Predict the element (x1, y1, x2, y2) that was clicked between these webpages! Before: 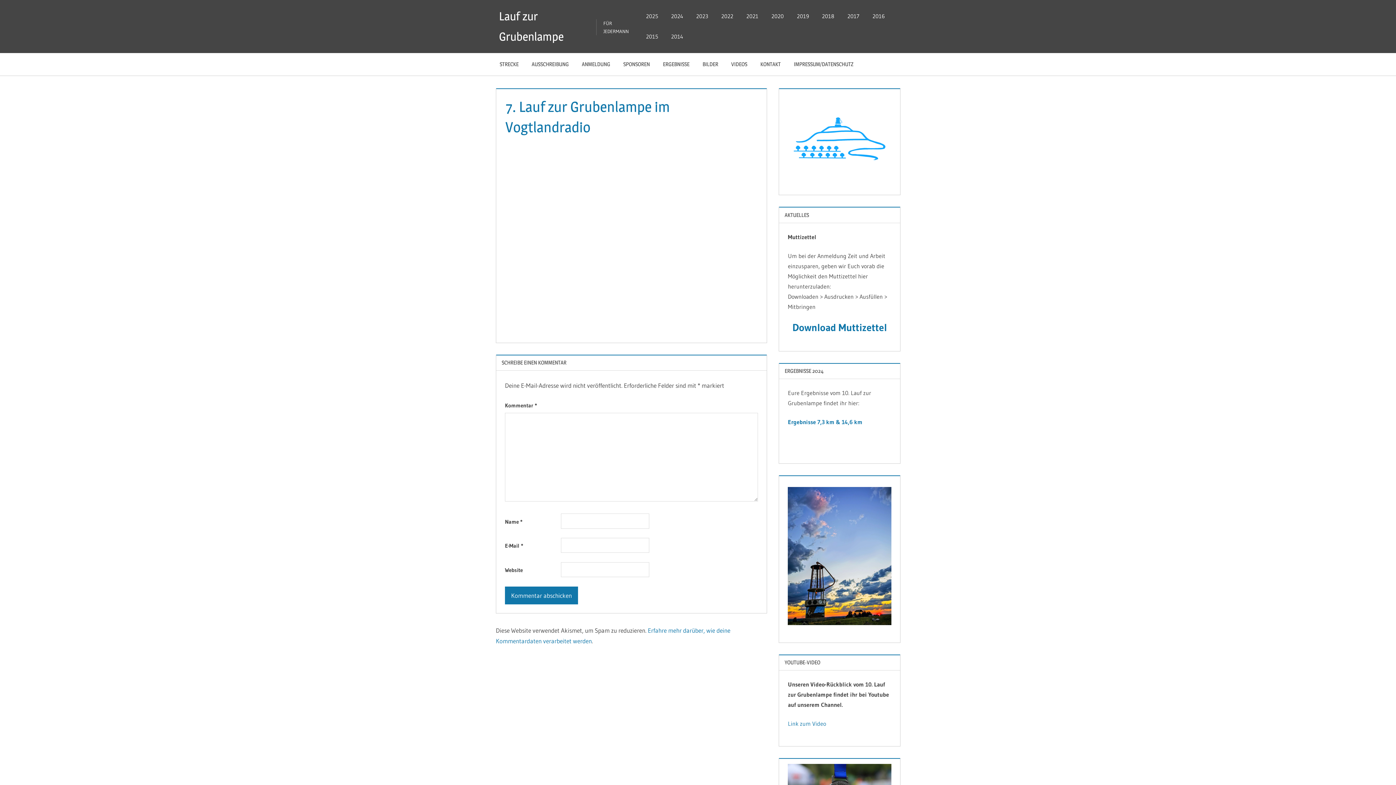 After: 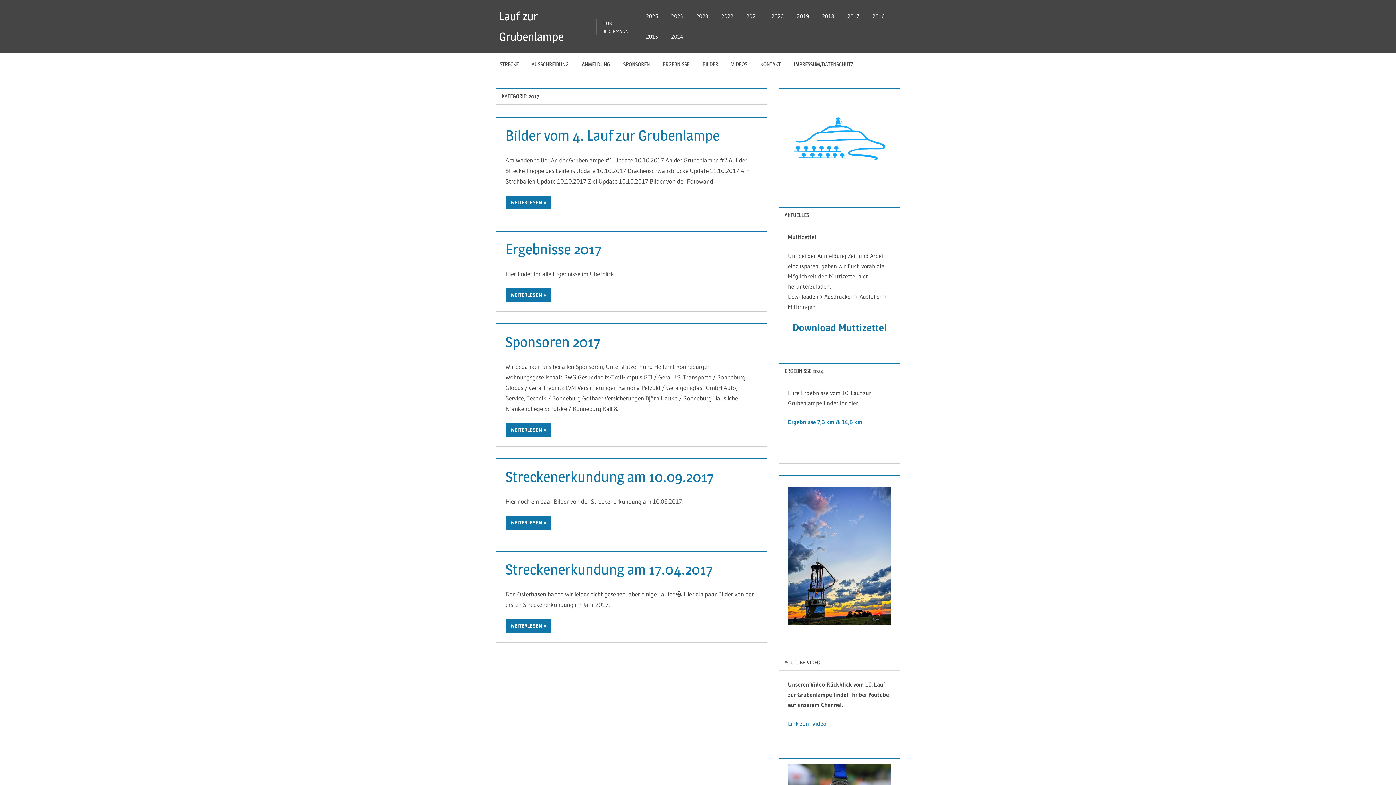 Action: bbox: (841, 6, 866, 26) label: 2017